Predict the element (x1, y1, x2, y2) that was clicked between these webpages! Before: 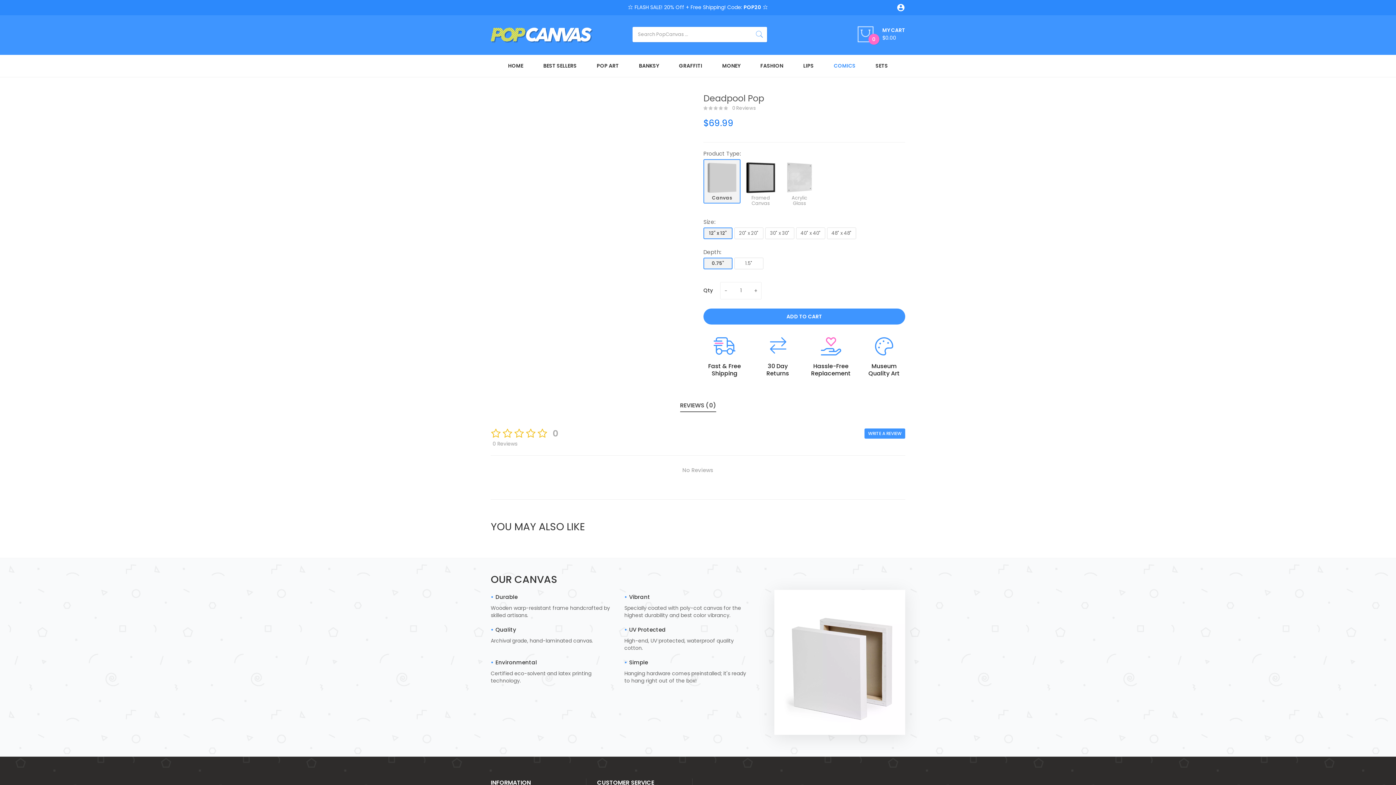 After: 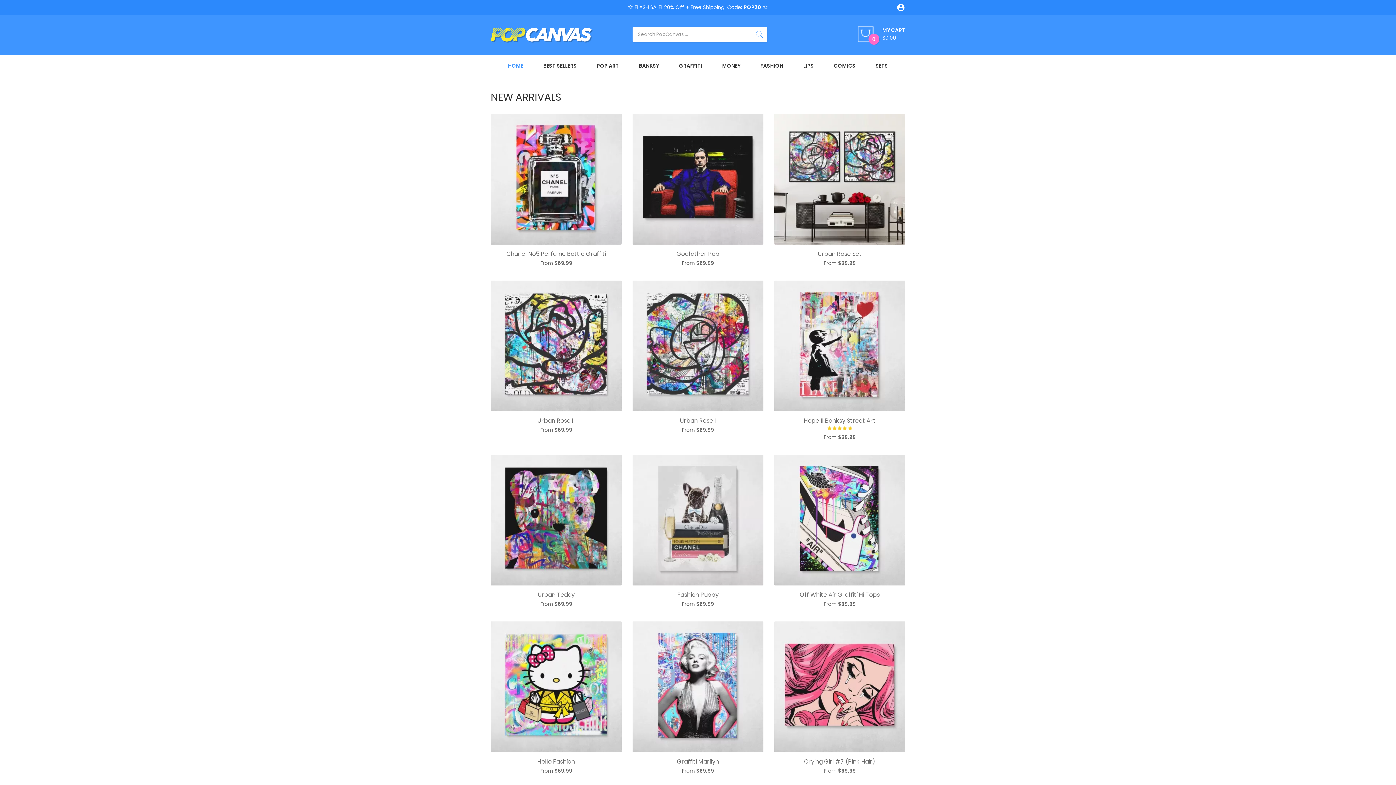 Action: bbox: (490, 27, 592, 42)